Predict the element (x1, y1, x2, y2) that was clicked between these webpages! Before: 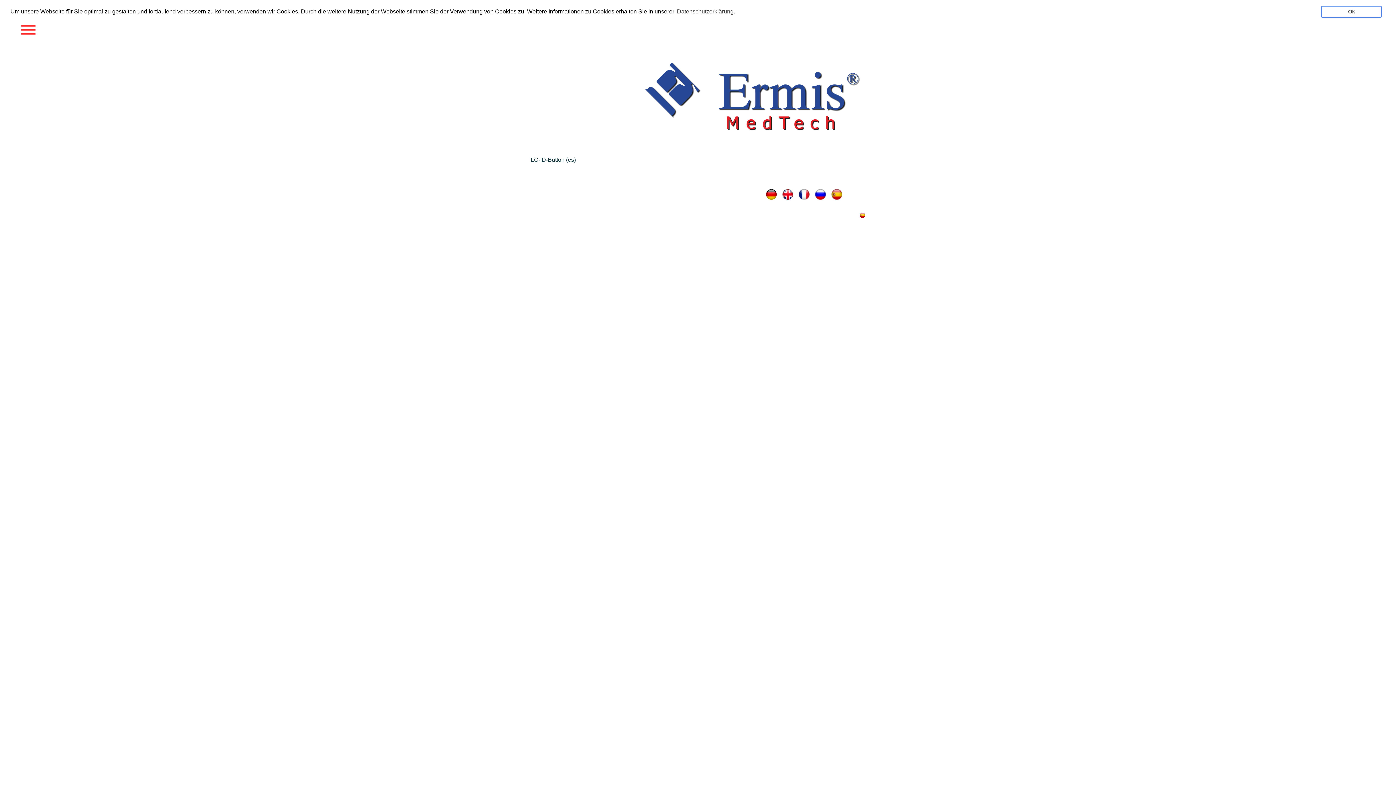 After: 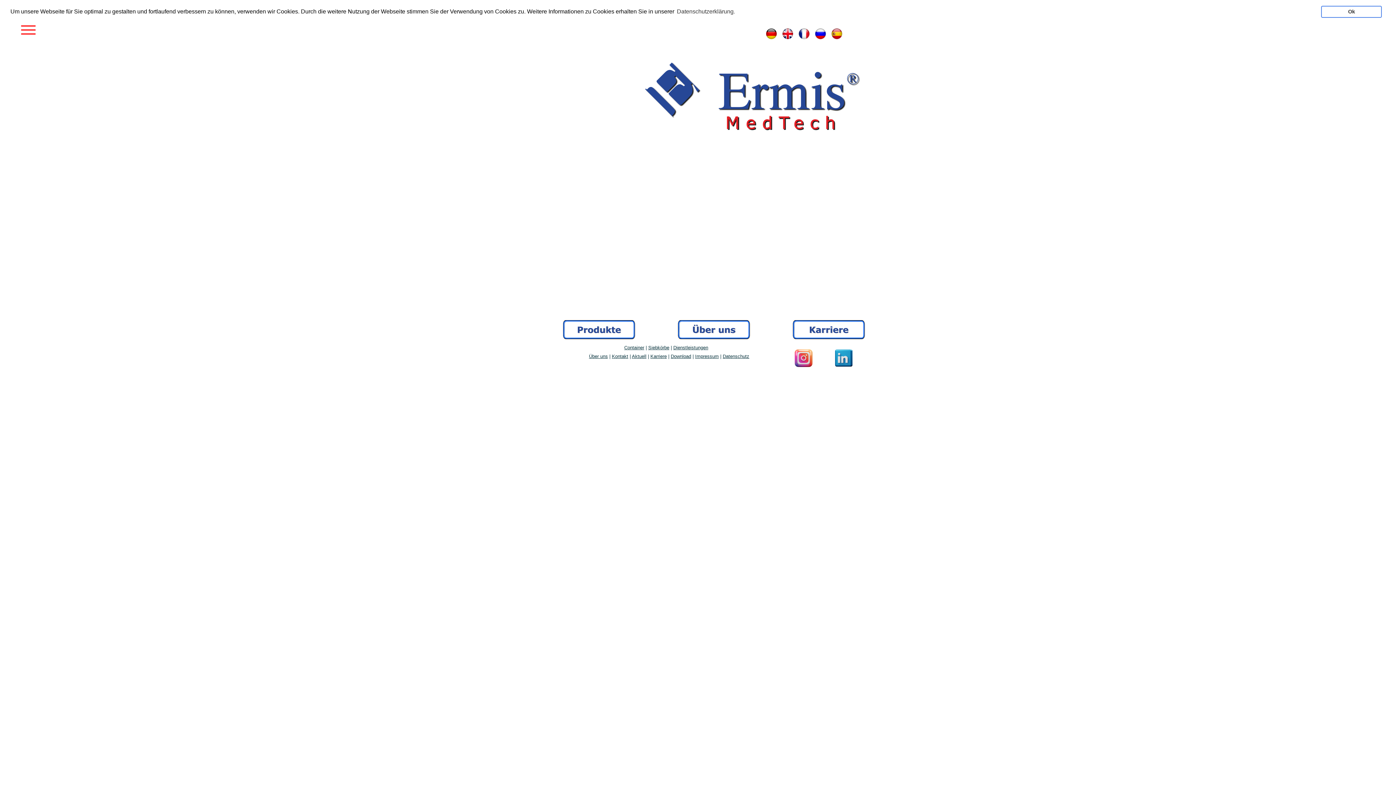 Action: bbox: (766, 189, 777, 196)